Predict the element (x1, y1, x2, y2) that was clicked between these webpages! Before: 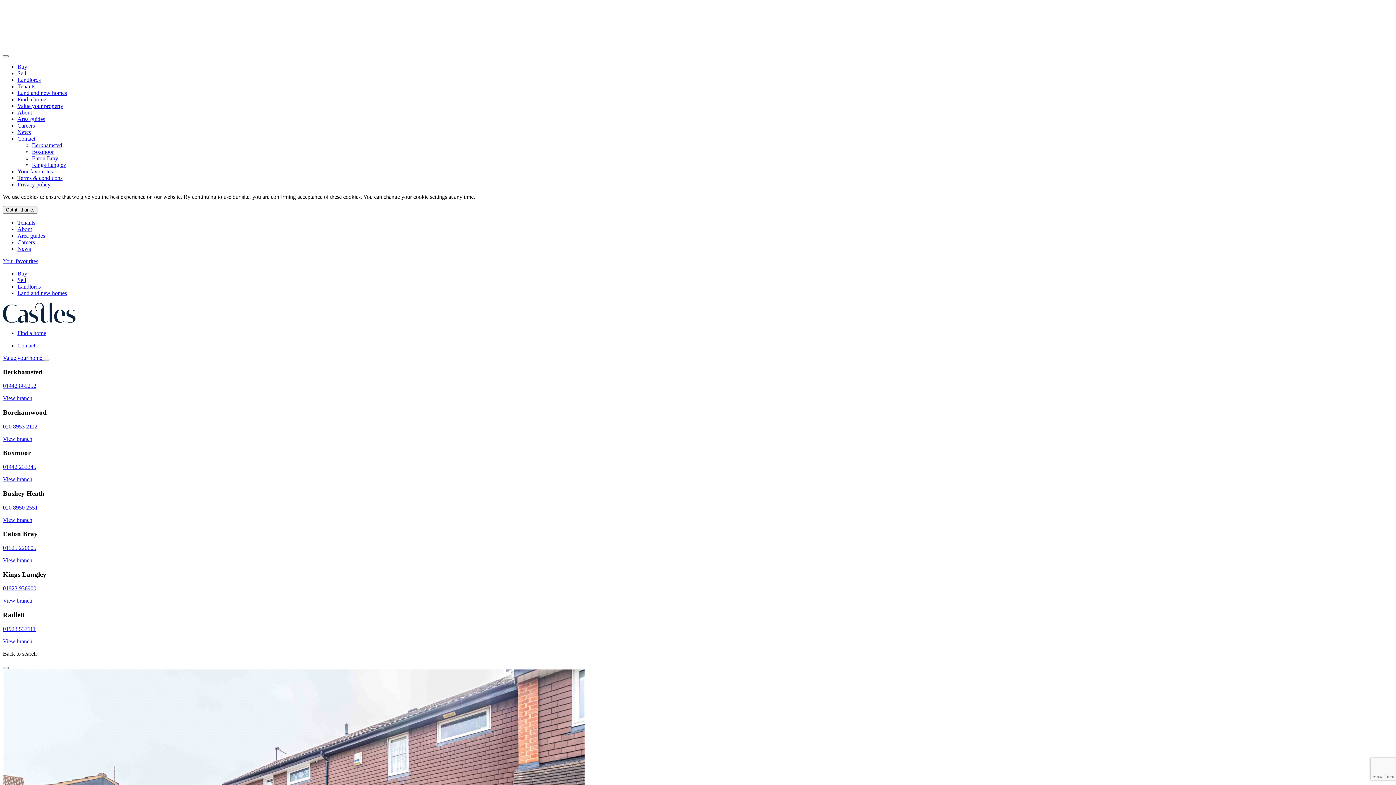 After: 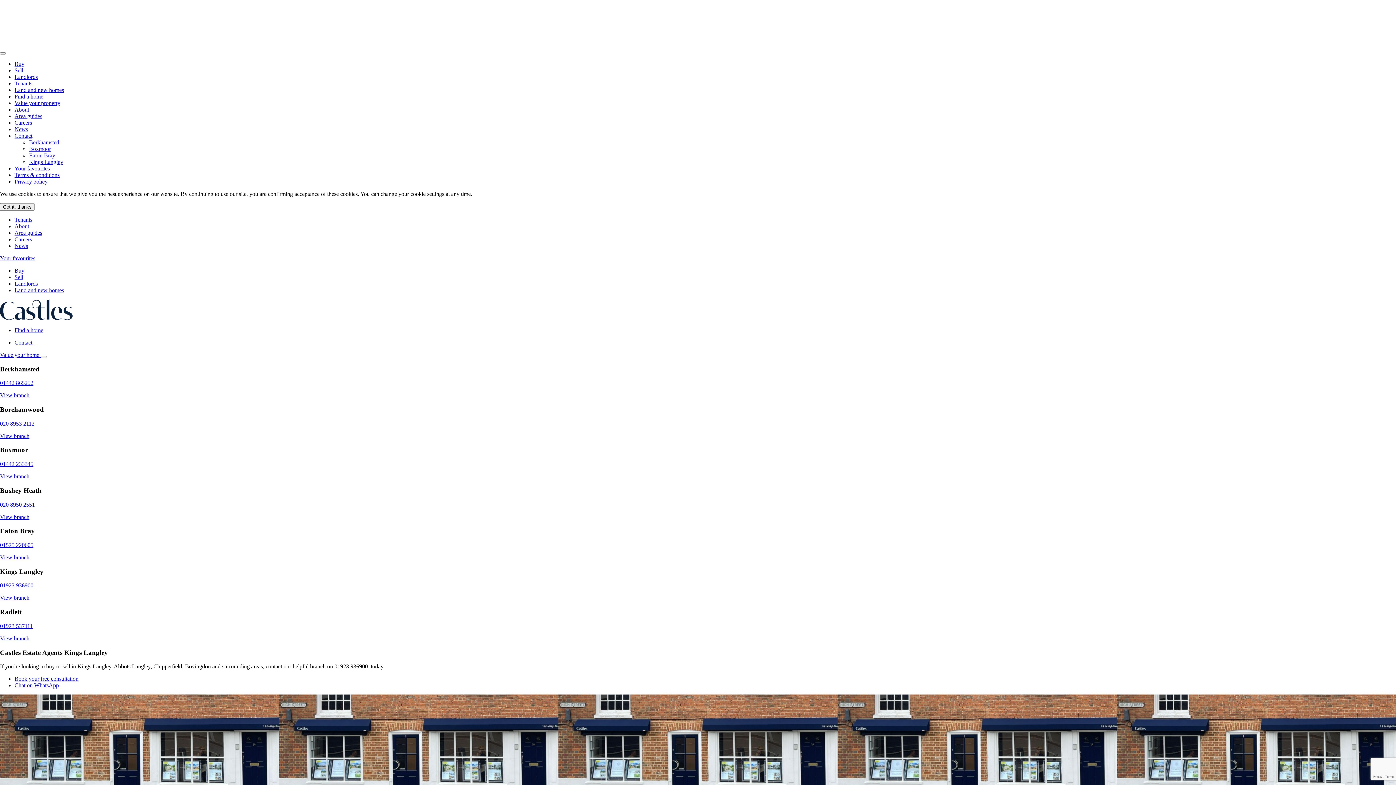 Action: bbox: (32, 161, 66, 168) label: Kings Langley